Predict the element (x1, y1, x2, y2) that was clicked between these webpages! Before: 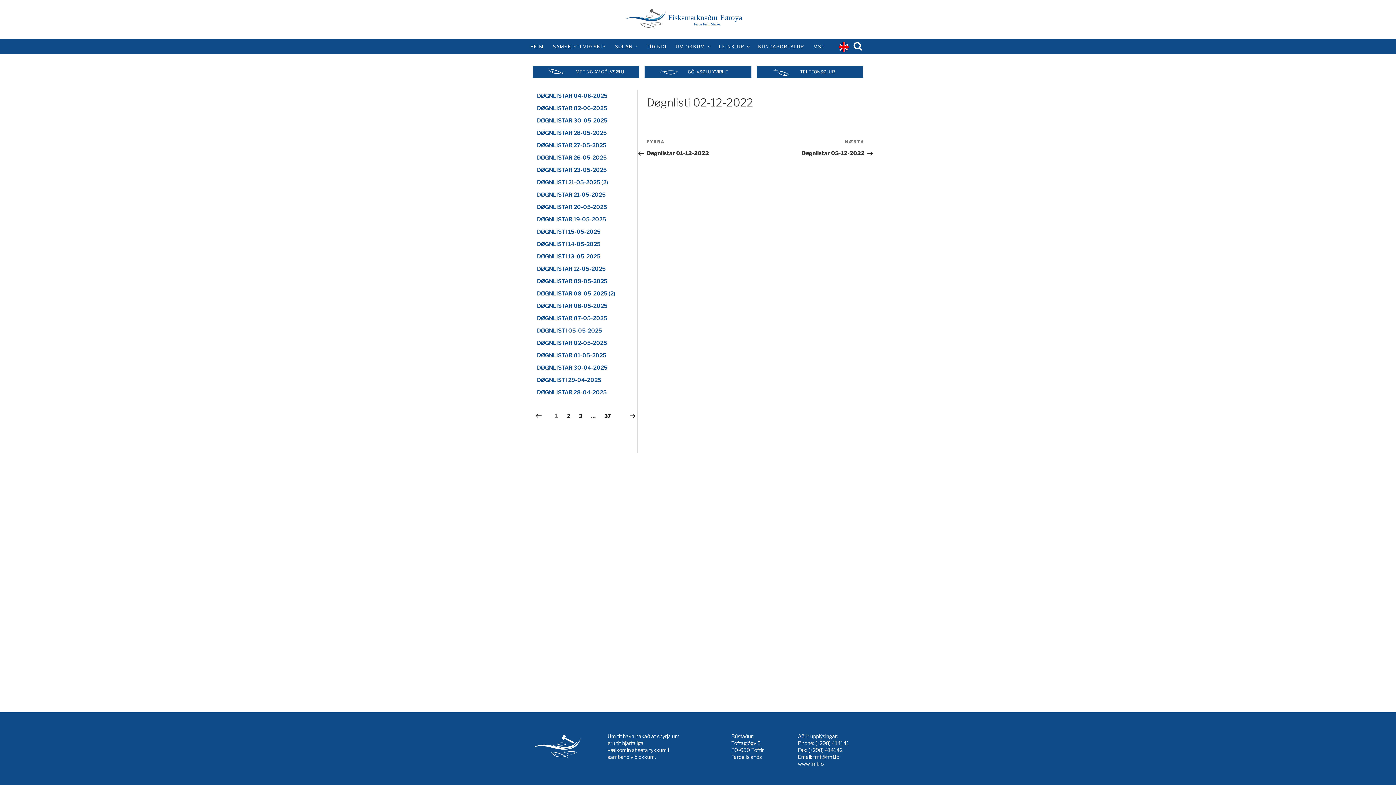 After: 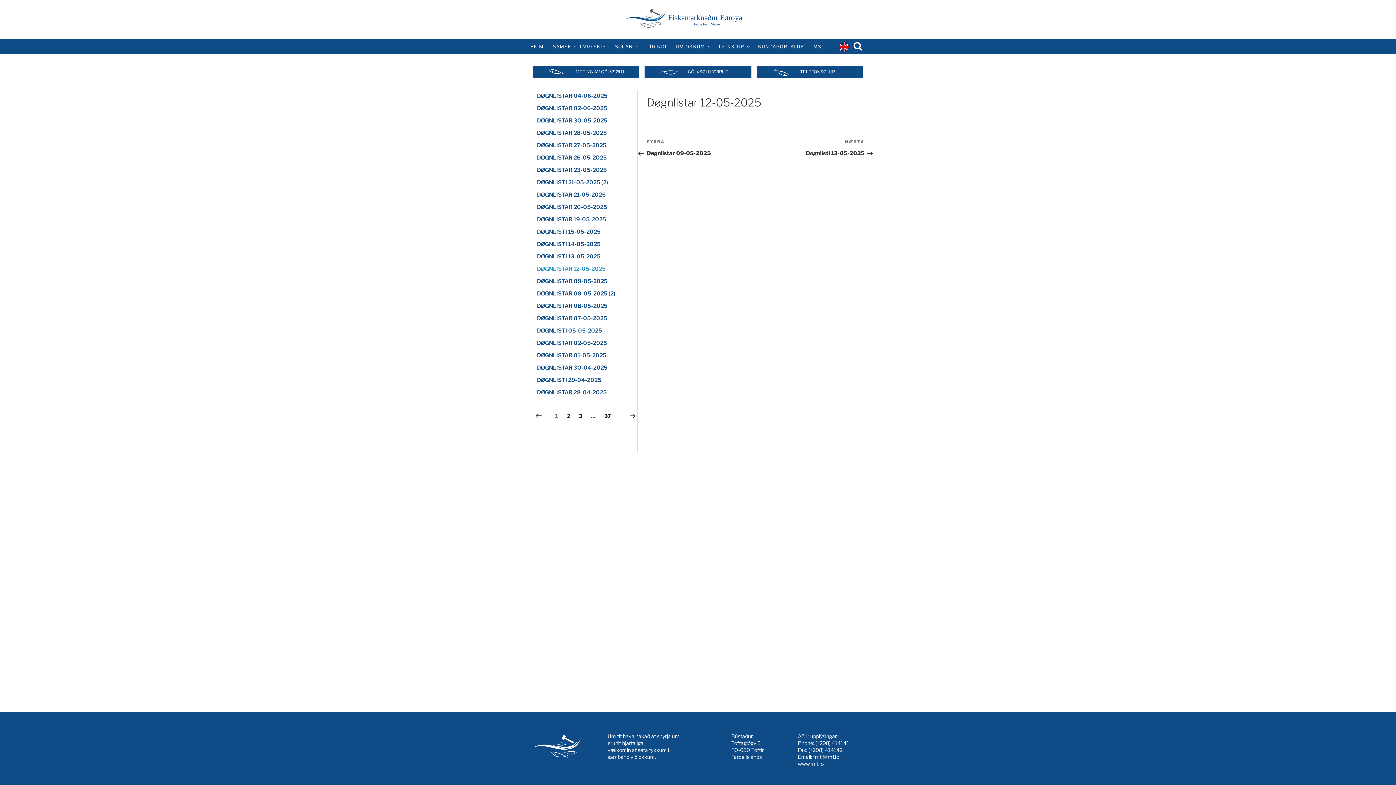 Action: bbox: (537, 265, 605, 272) label: DØGNLISTAR 12-05-2025